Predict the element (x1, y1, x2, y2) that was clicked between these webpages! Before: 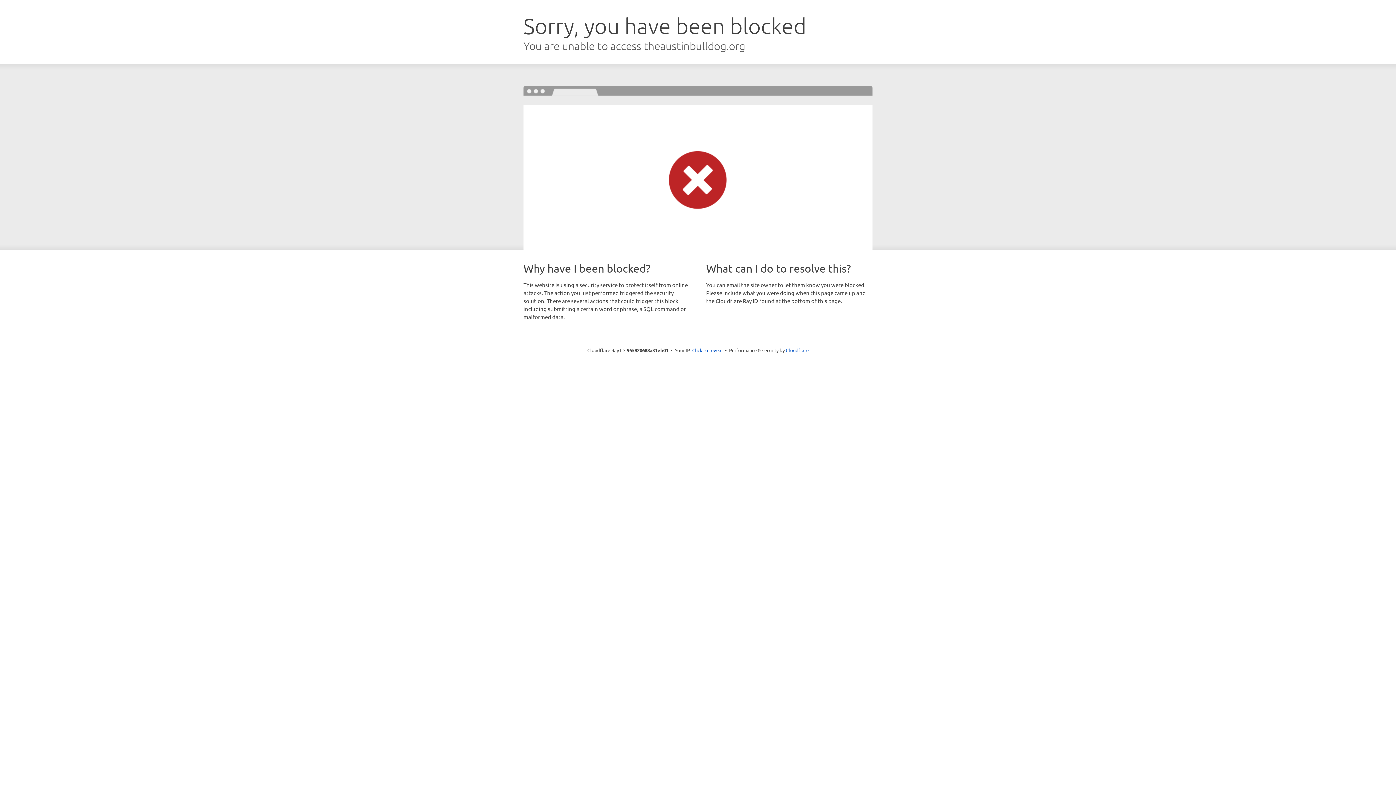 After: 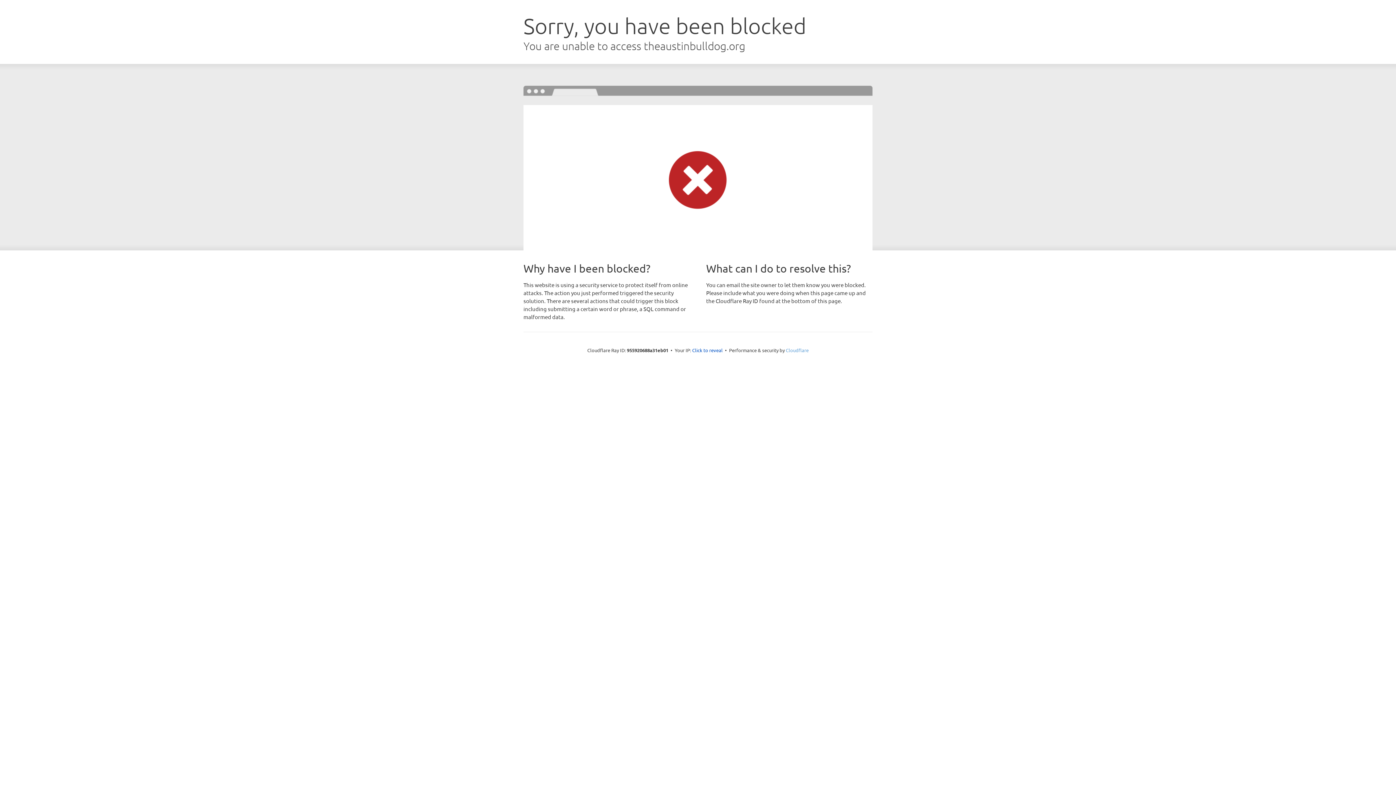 Action: bbox: (786, 347, 808, 353) label: Cloudflare